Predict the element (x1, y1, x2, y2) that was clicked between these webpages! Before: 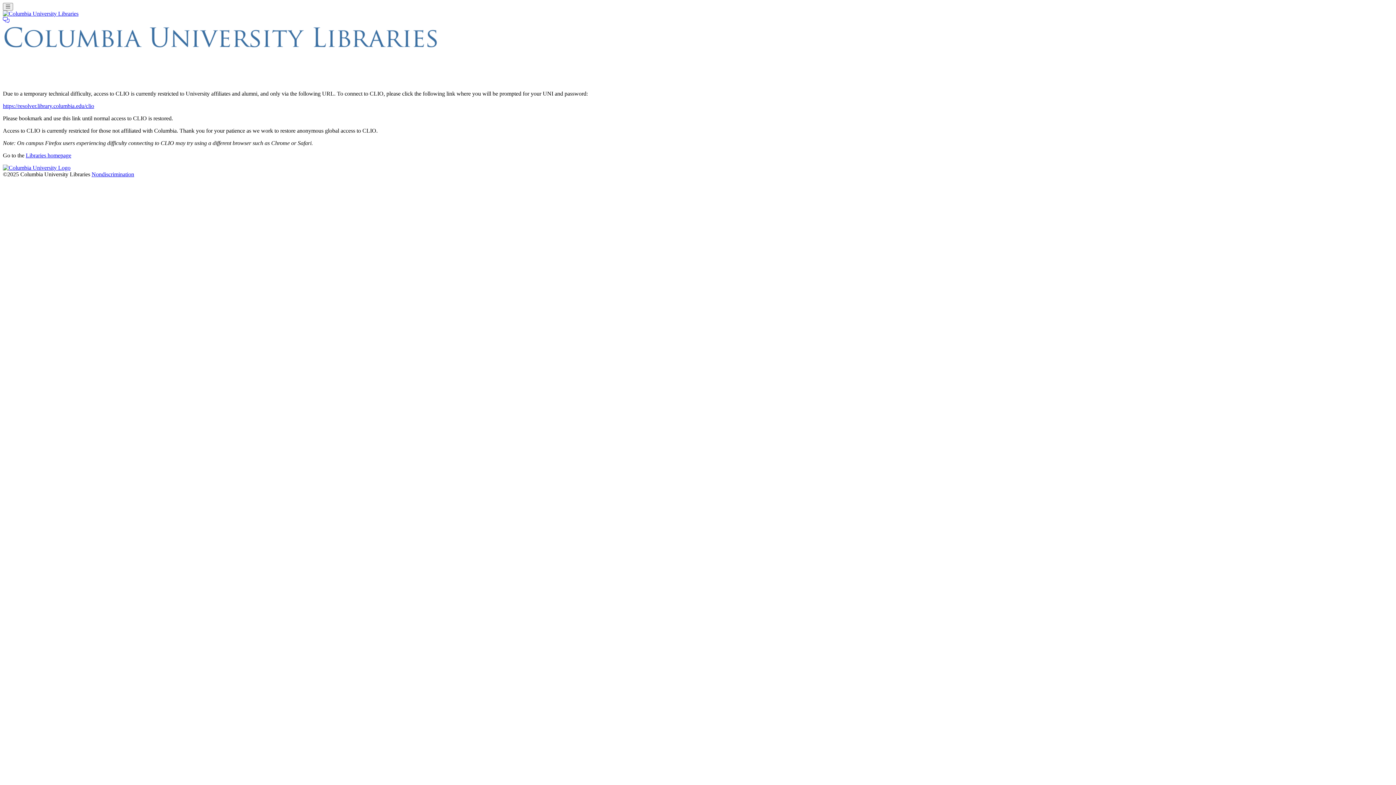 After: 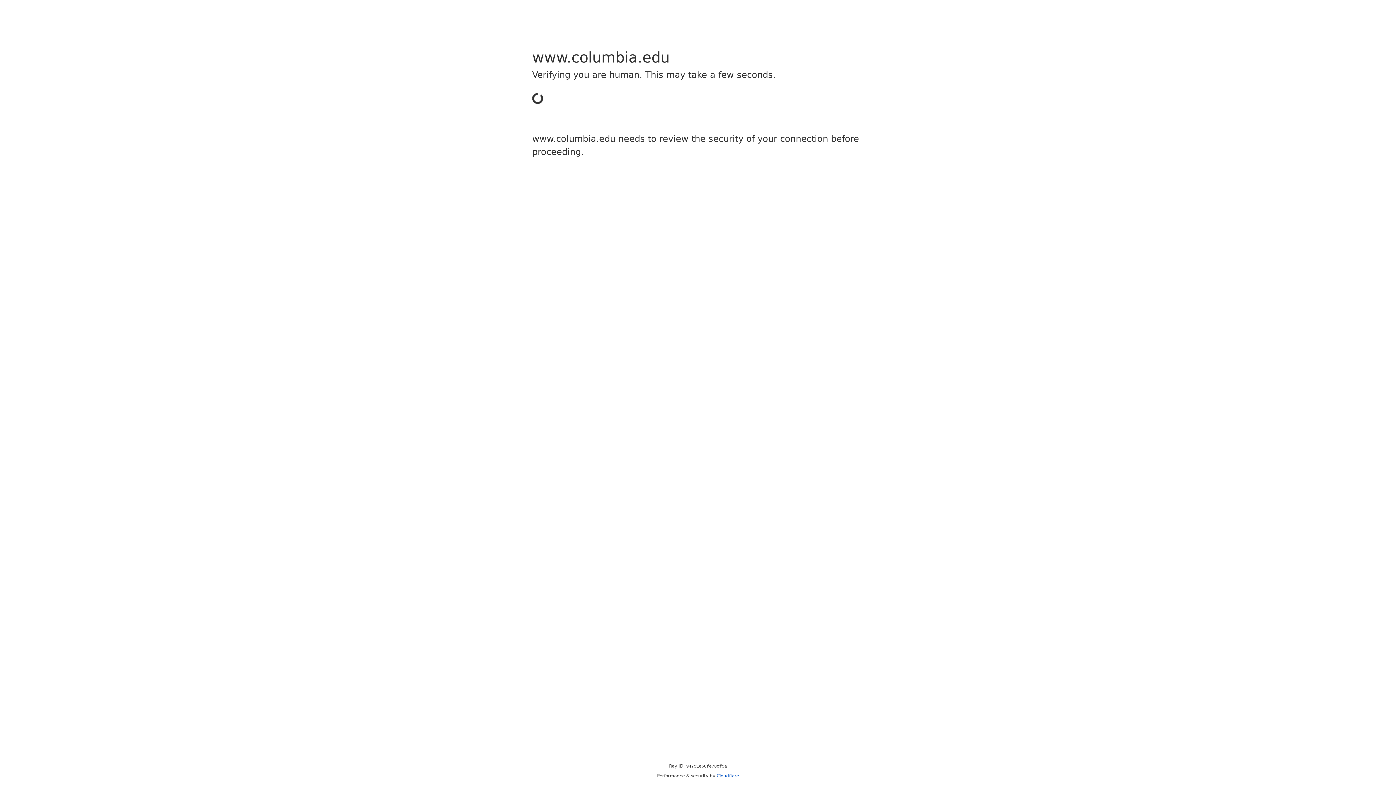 Action: label: https://resolver.library.columbia.edu/clio bbox: (2, 102, 94, 109)